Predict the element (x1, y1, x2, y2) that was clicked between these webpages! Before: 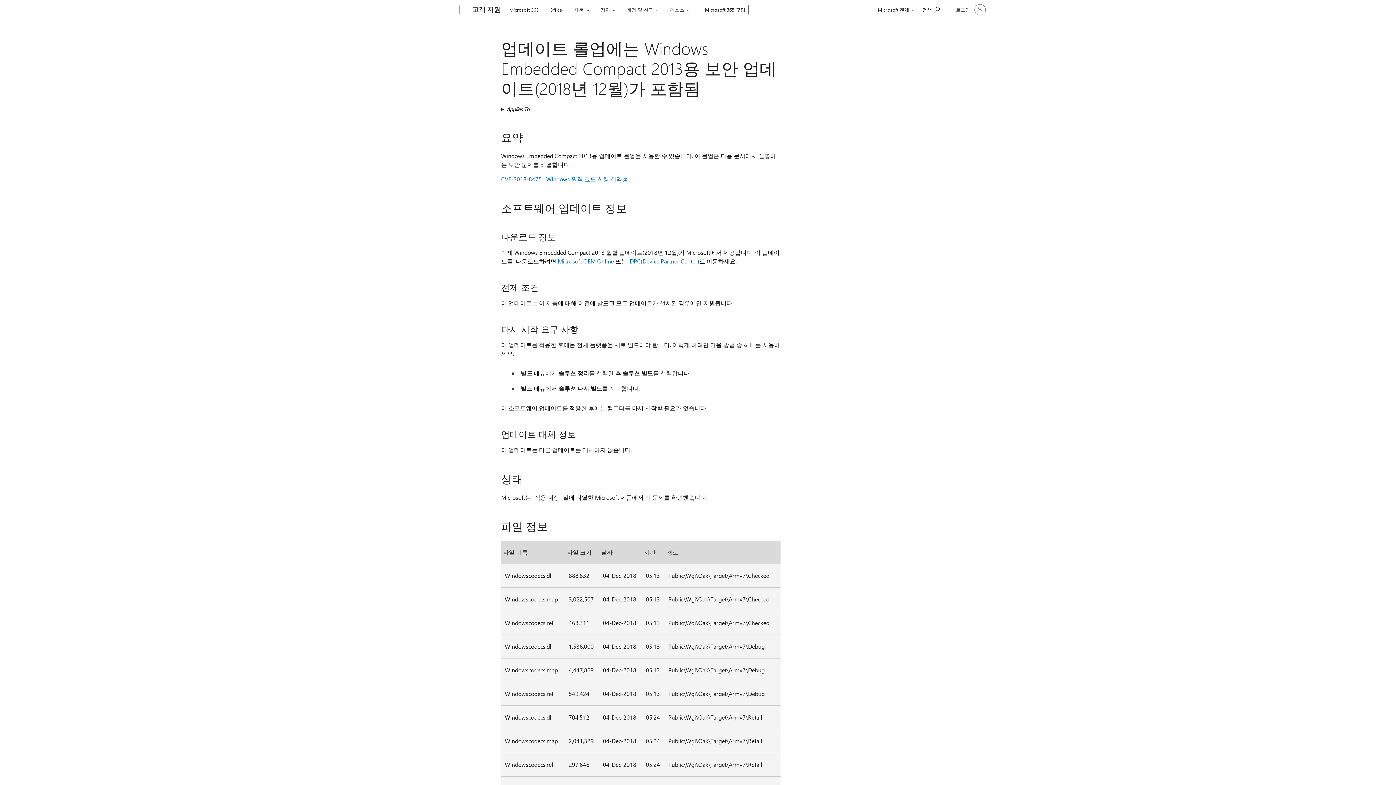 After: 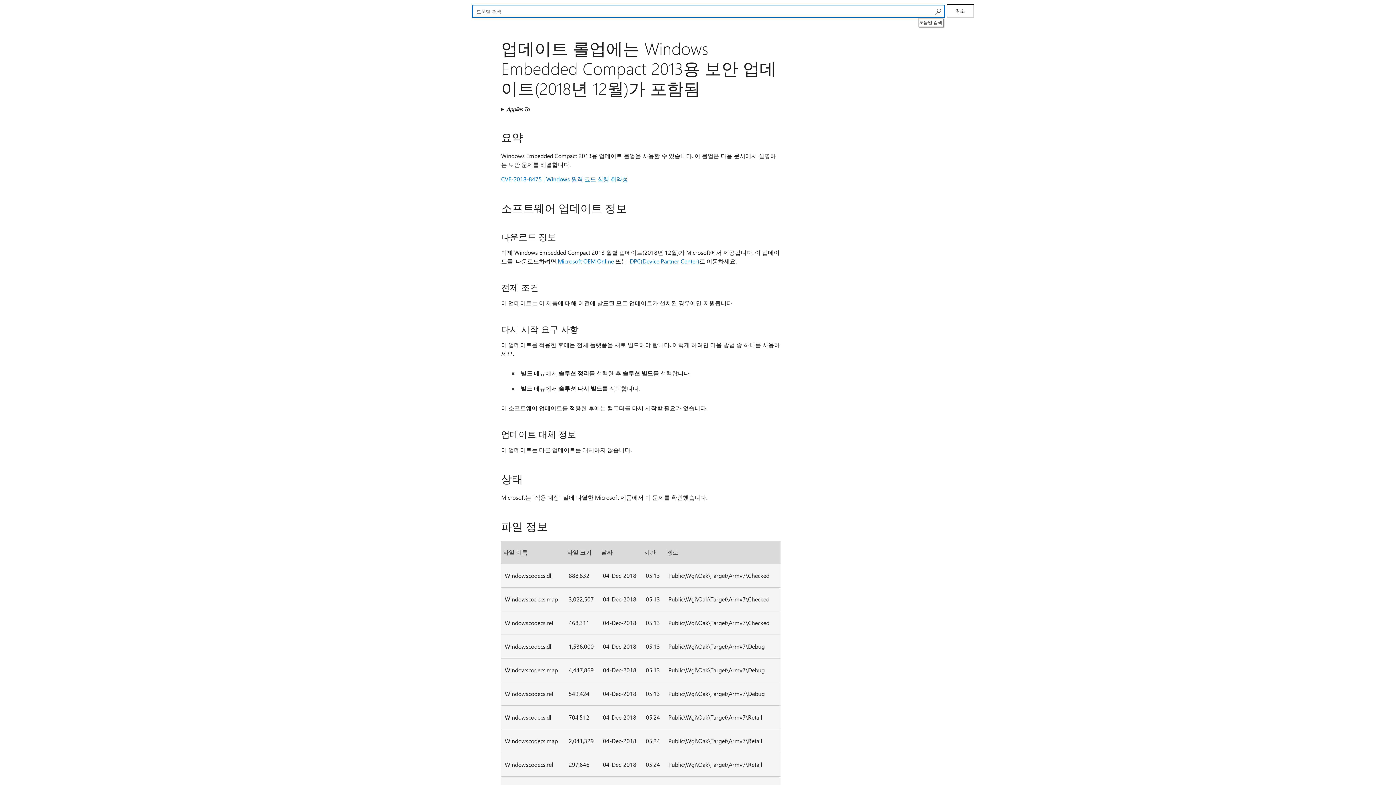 Action: label: 도움말 검색 bbox: (919, 1, 943, 17)